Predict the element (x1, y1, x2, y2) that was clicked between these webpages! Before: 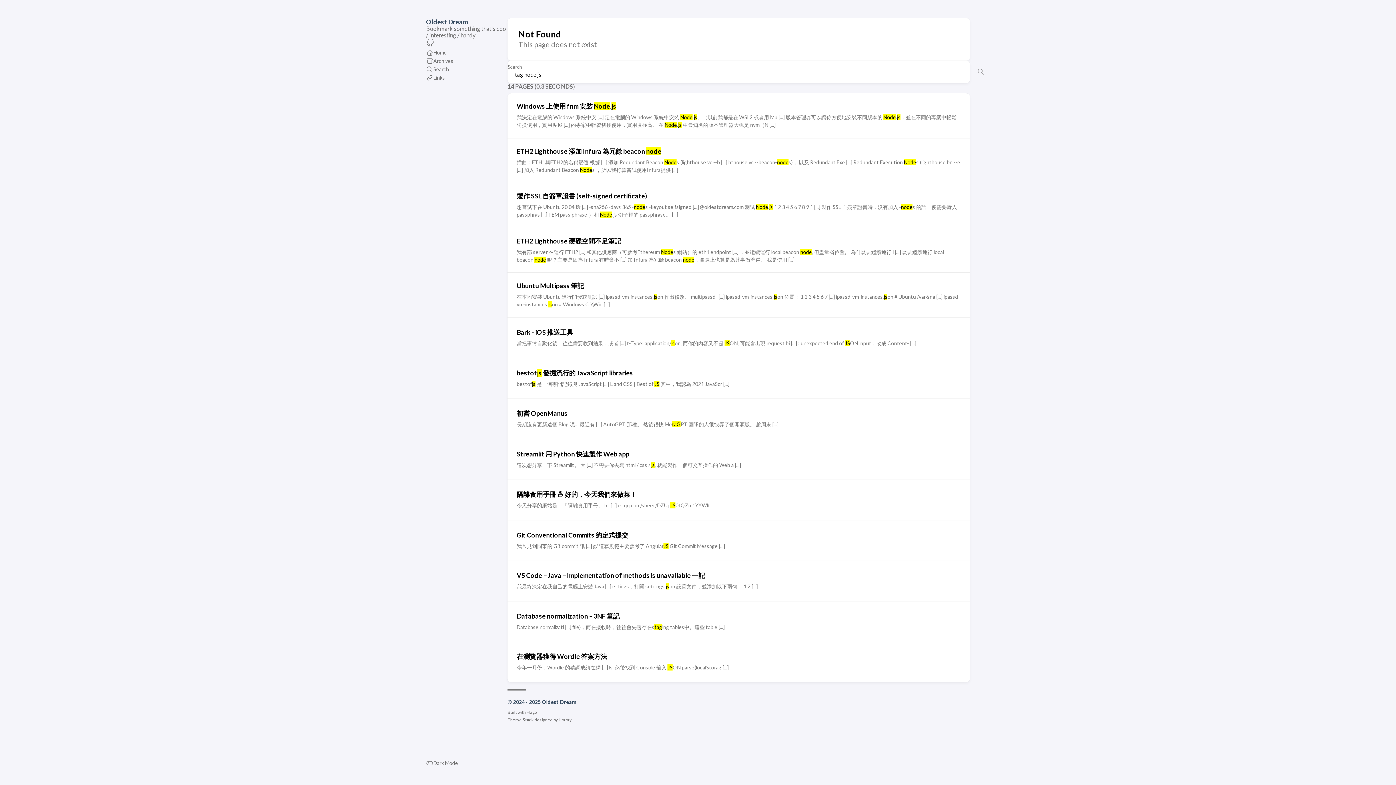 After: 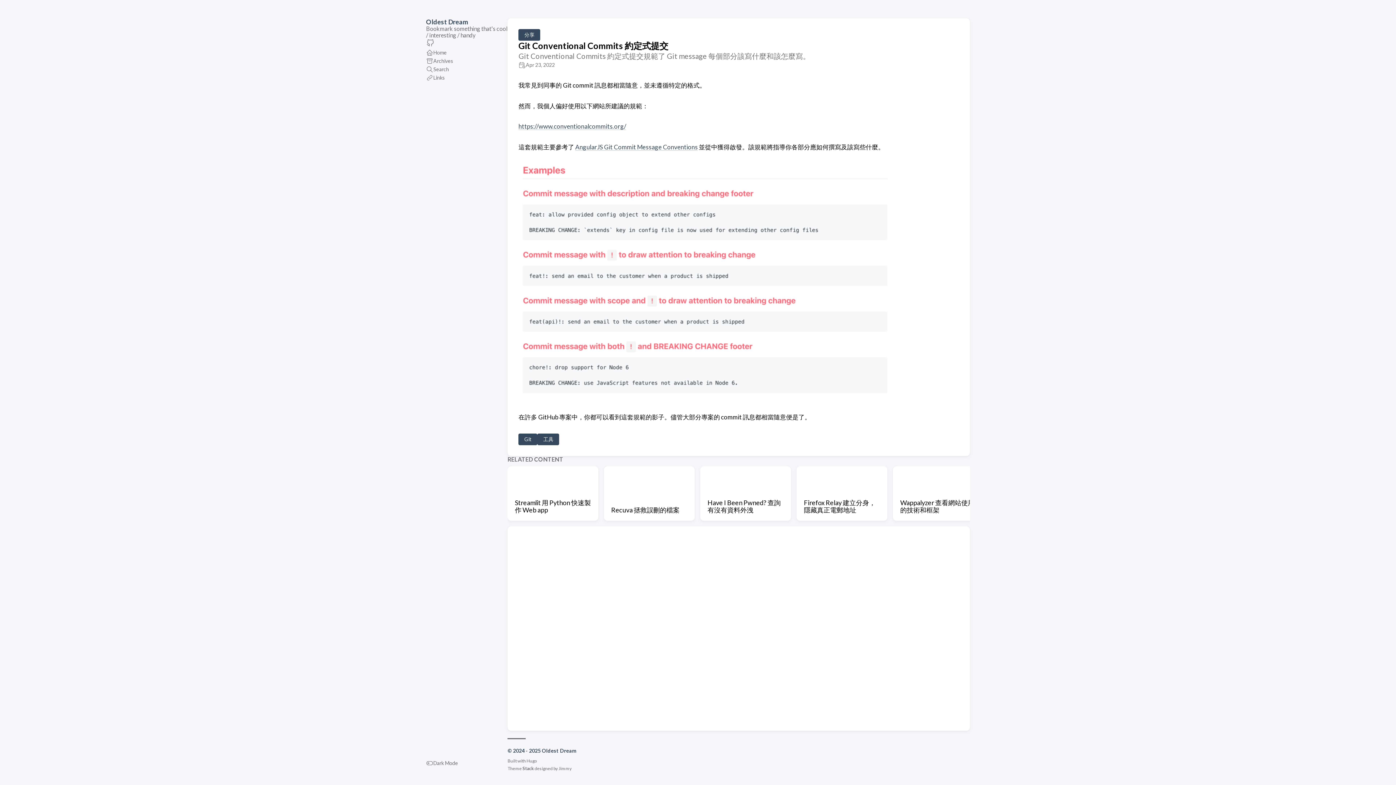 Action: bbox: (507, 520, 970, 560) label: Git Conventional Commits 約定式提交
我常見到同事的 Git commit 訊 [...] g/ 這套規範主要參考了 AngularJS Git Commit Message [...]